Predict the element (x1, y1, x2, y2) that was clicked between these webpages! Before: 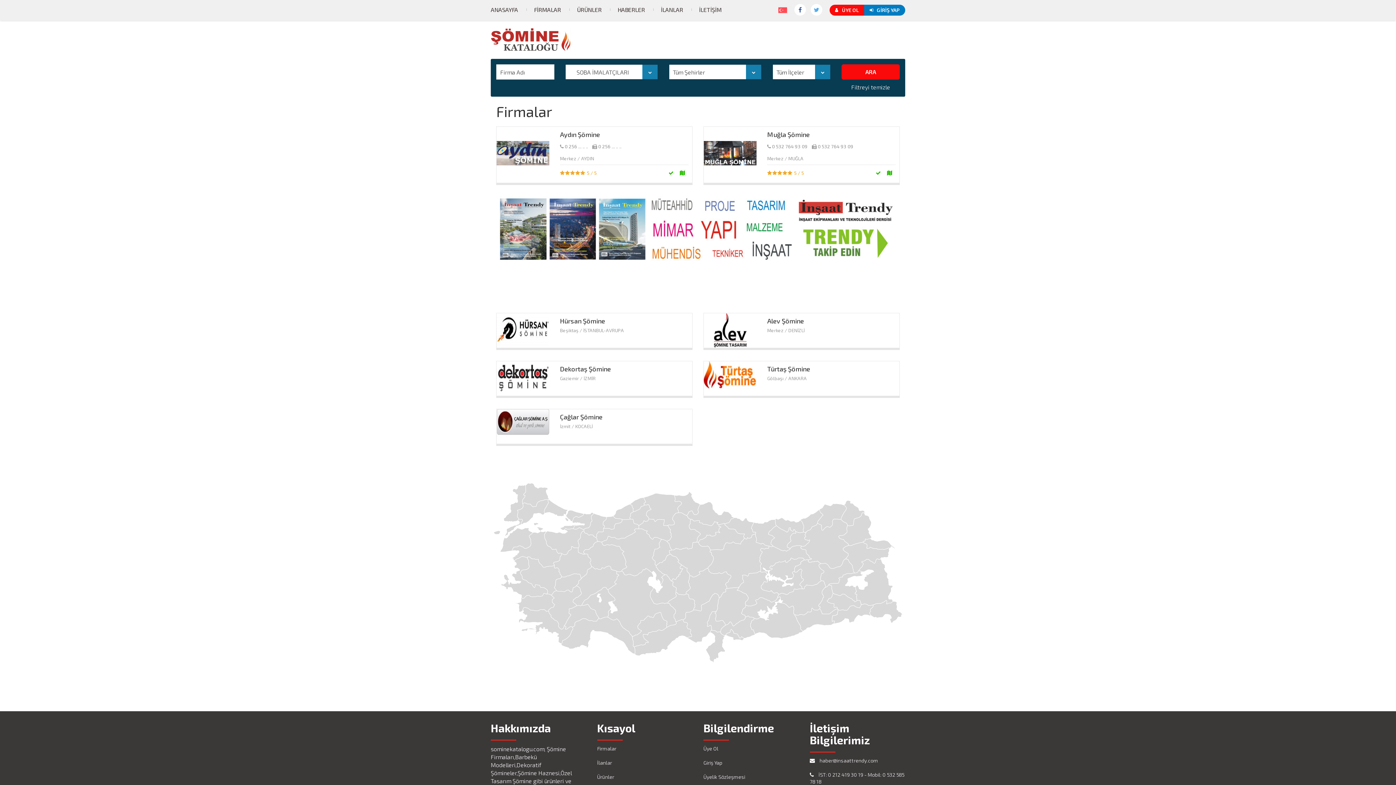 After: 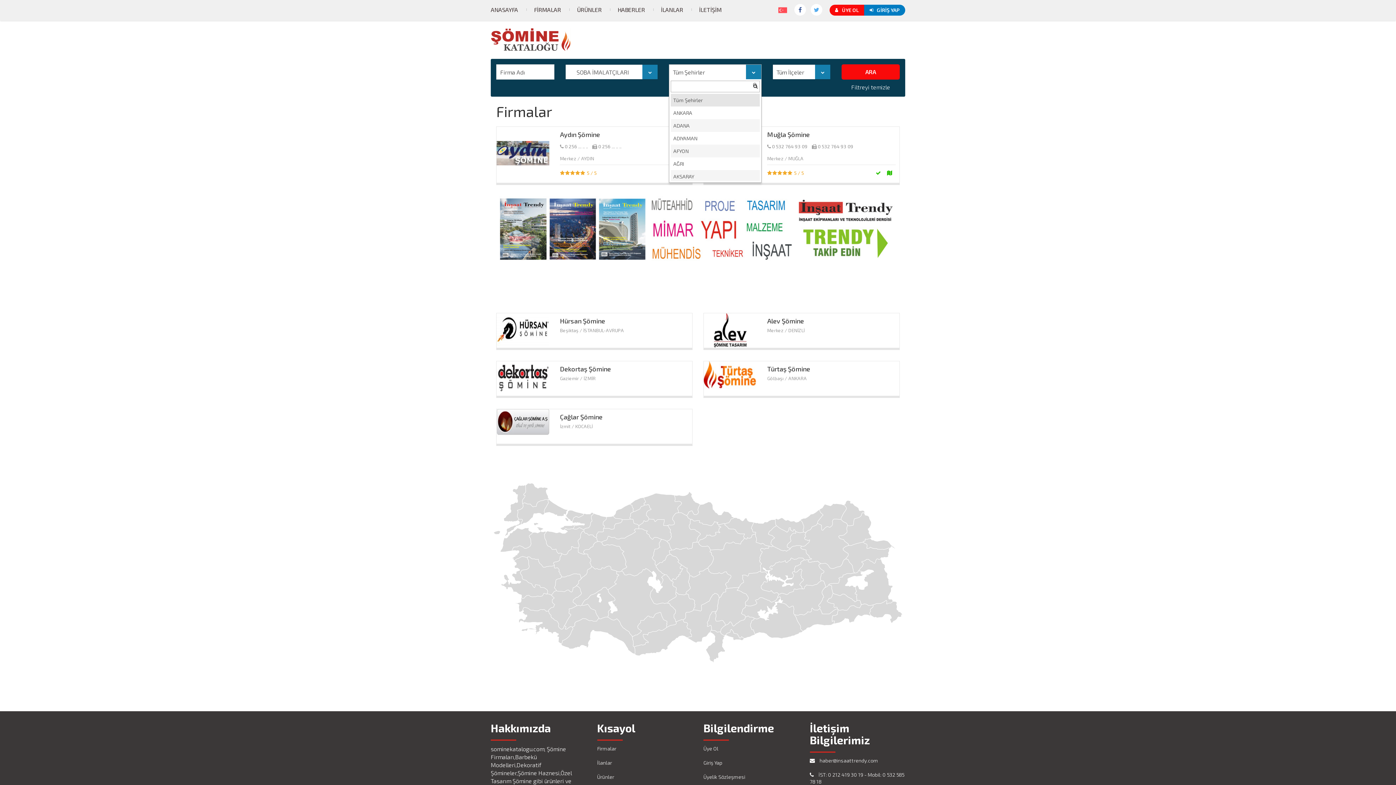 Action: label: Tüm Şehirler bbox: (669, 64, 761, 79)